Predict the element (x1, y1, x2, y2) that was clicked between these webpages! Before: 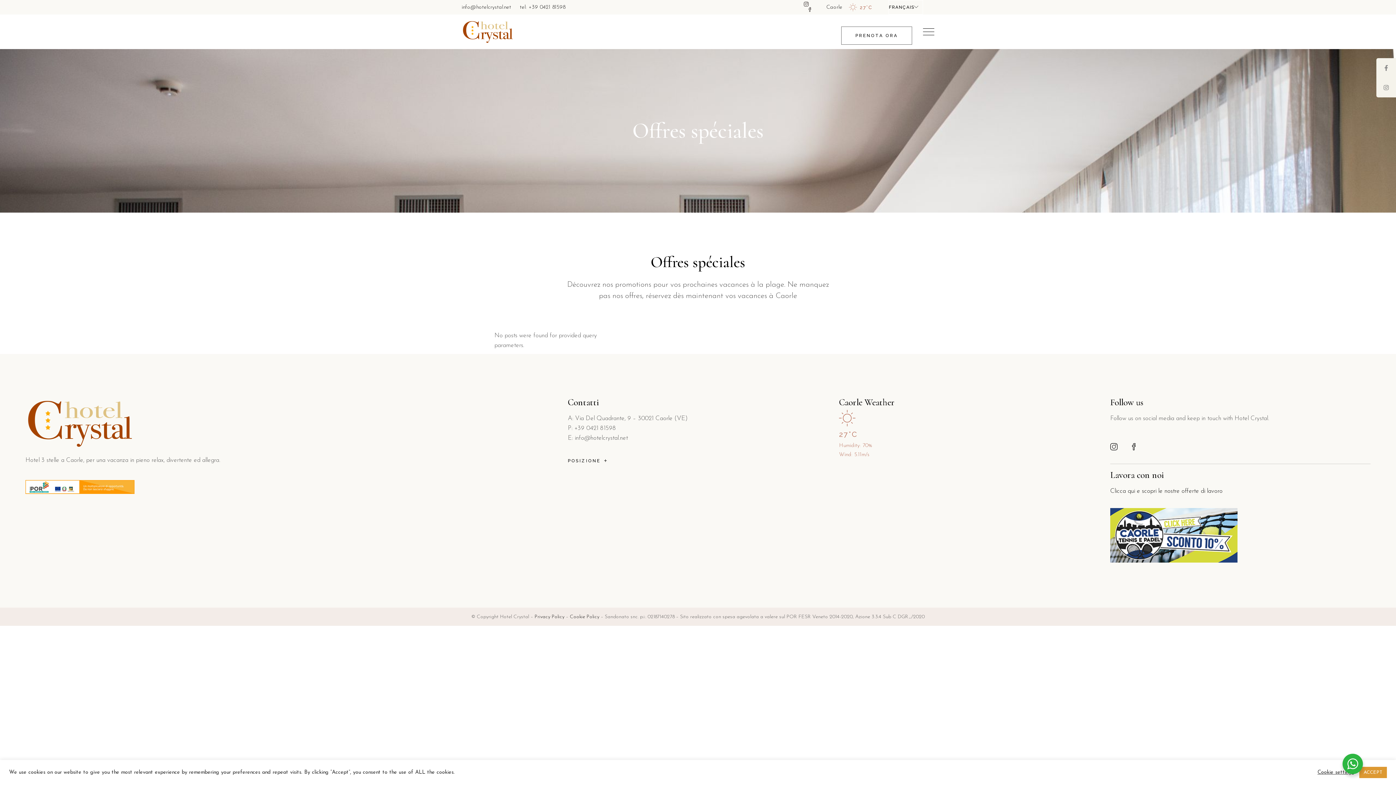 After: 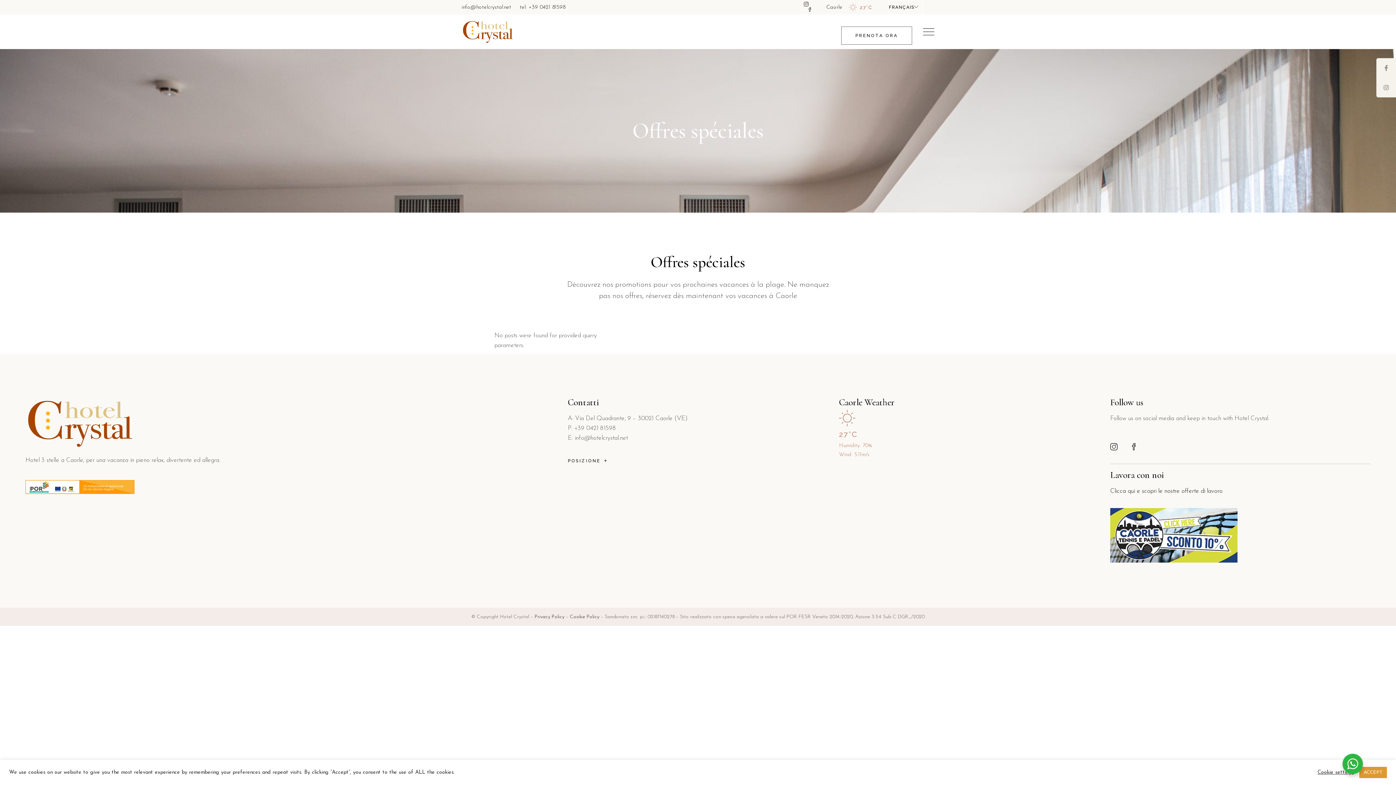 Action: bbox: (25, 480, 134, 494)